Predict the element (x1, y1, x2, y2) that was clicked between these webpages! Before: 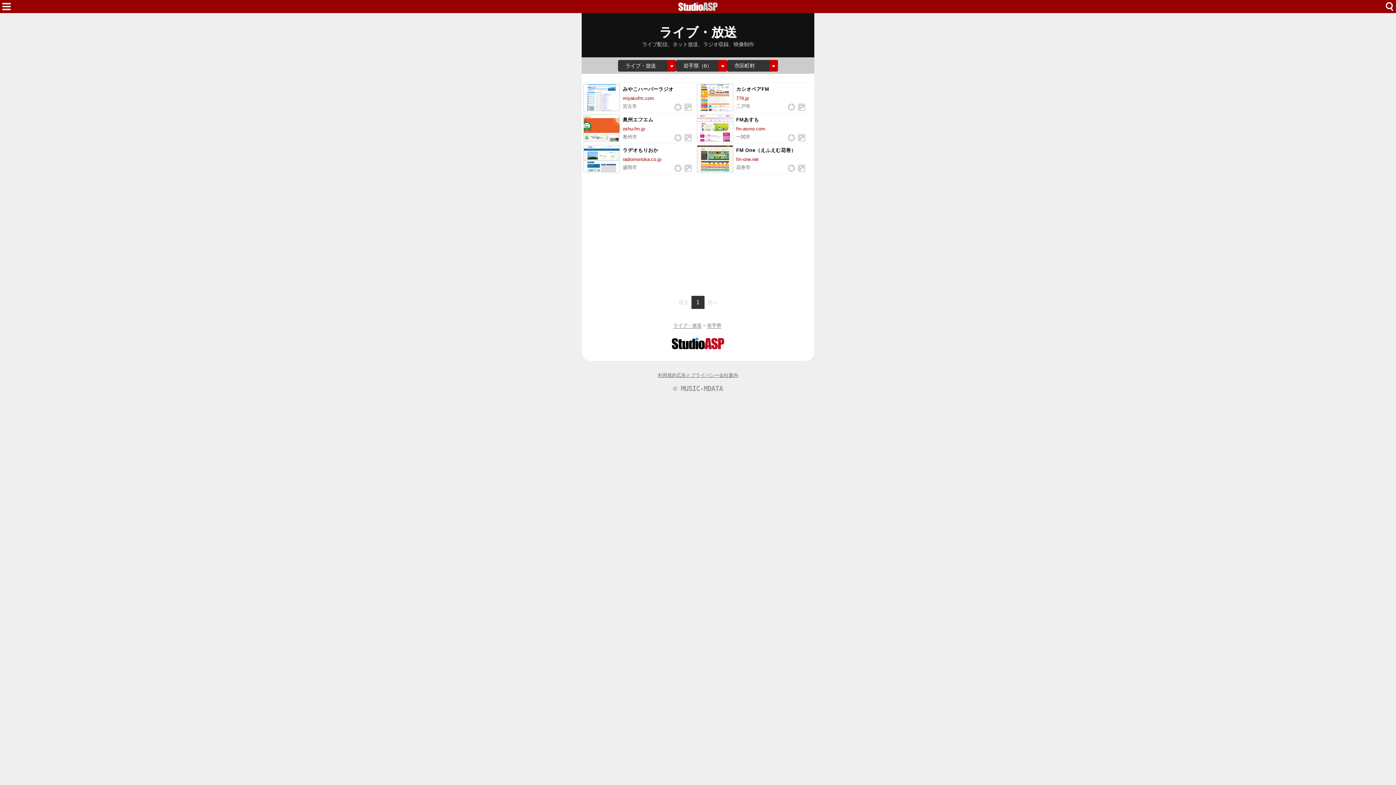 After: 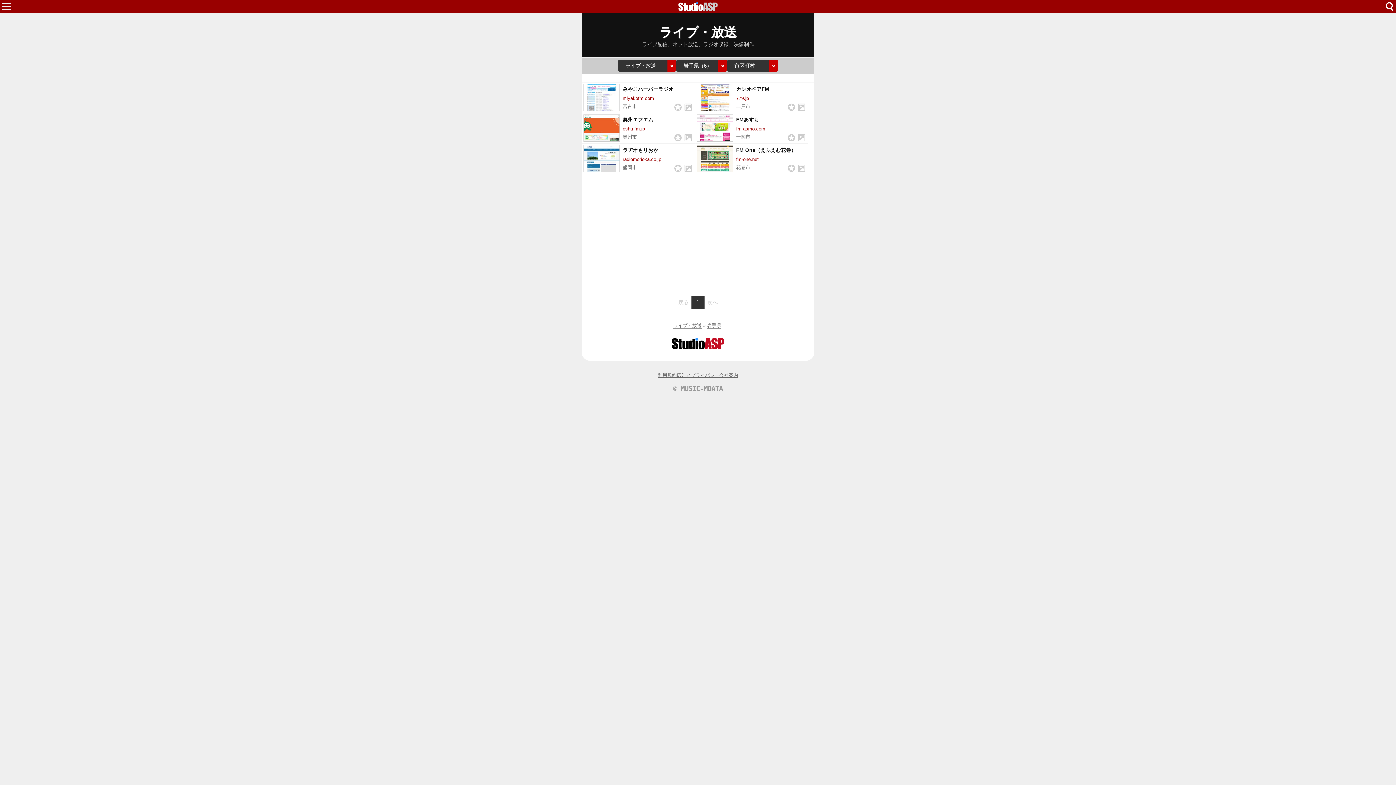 Action: bbox: (707, 322, 721, 328) label: 岩手県